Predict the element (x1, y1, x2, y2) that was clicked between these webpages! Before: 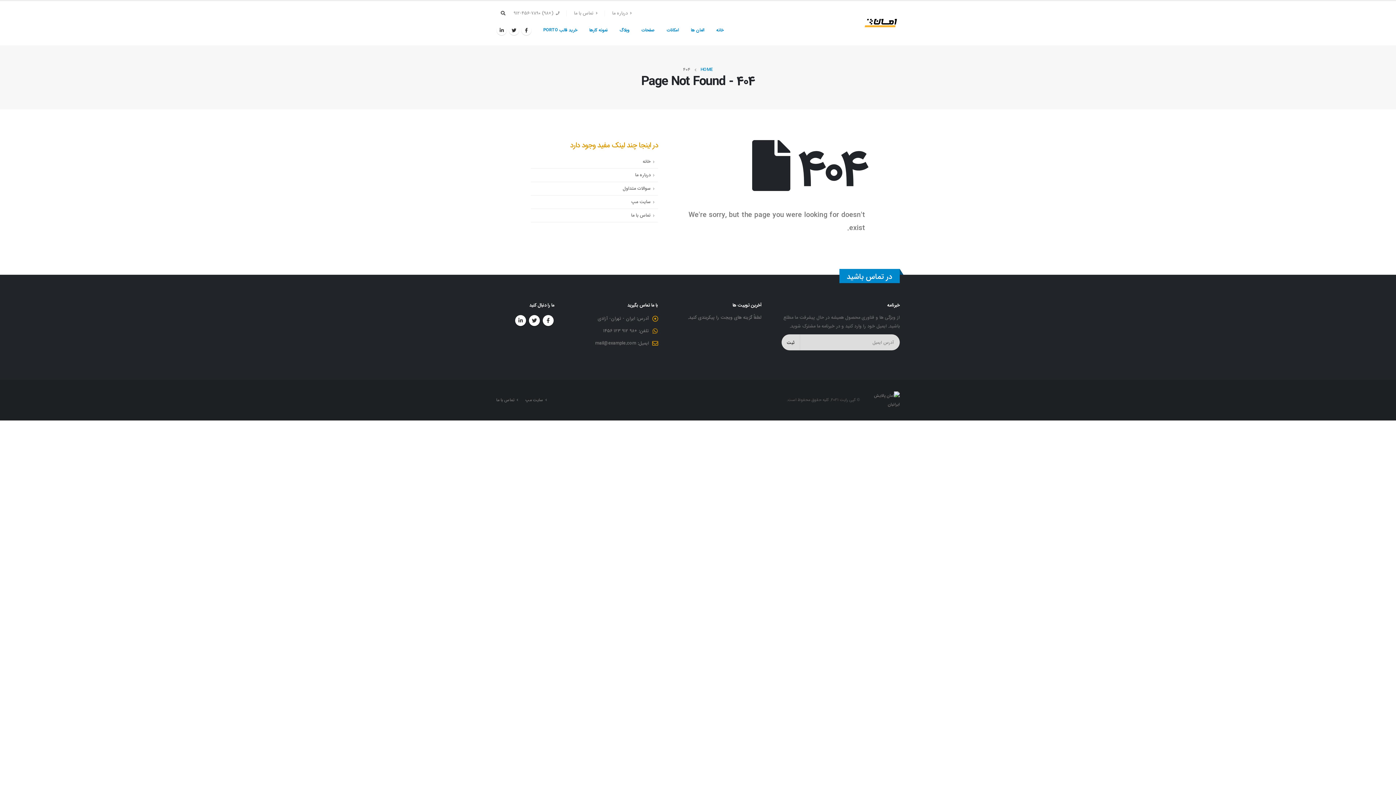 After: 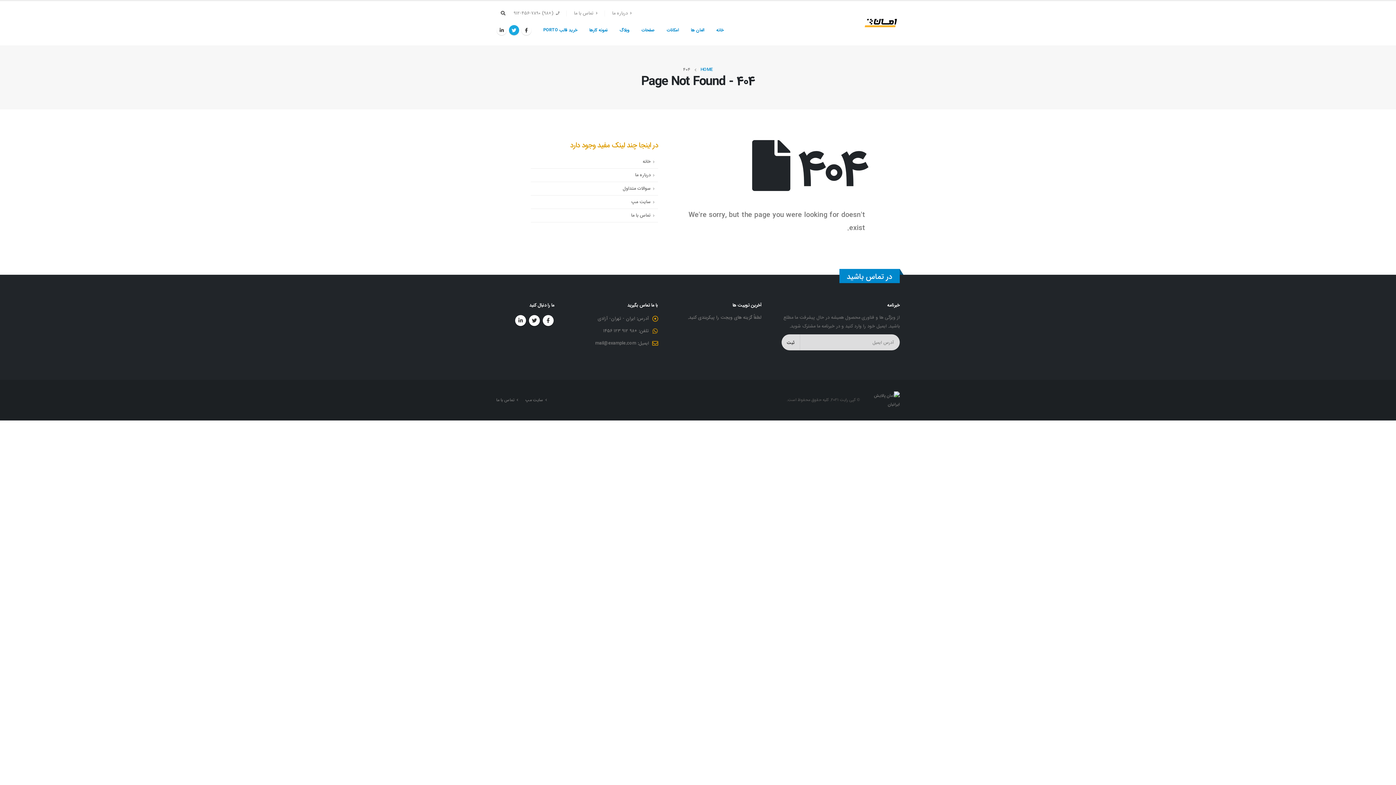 Action: bbox: (509, 25, 519, 35)